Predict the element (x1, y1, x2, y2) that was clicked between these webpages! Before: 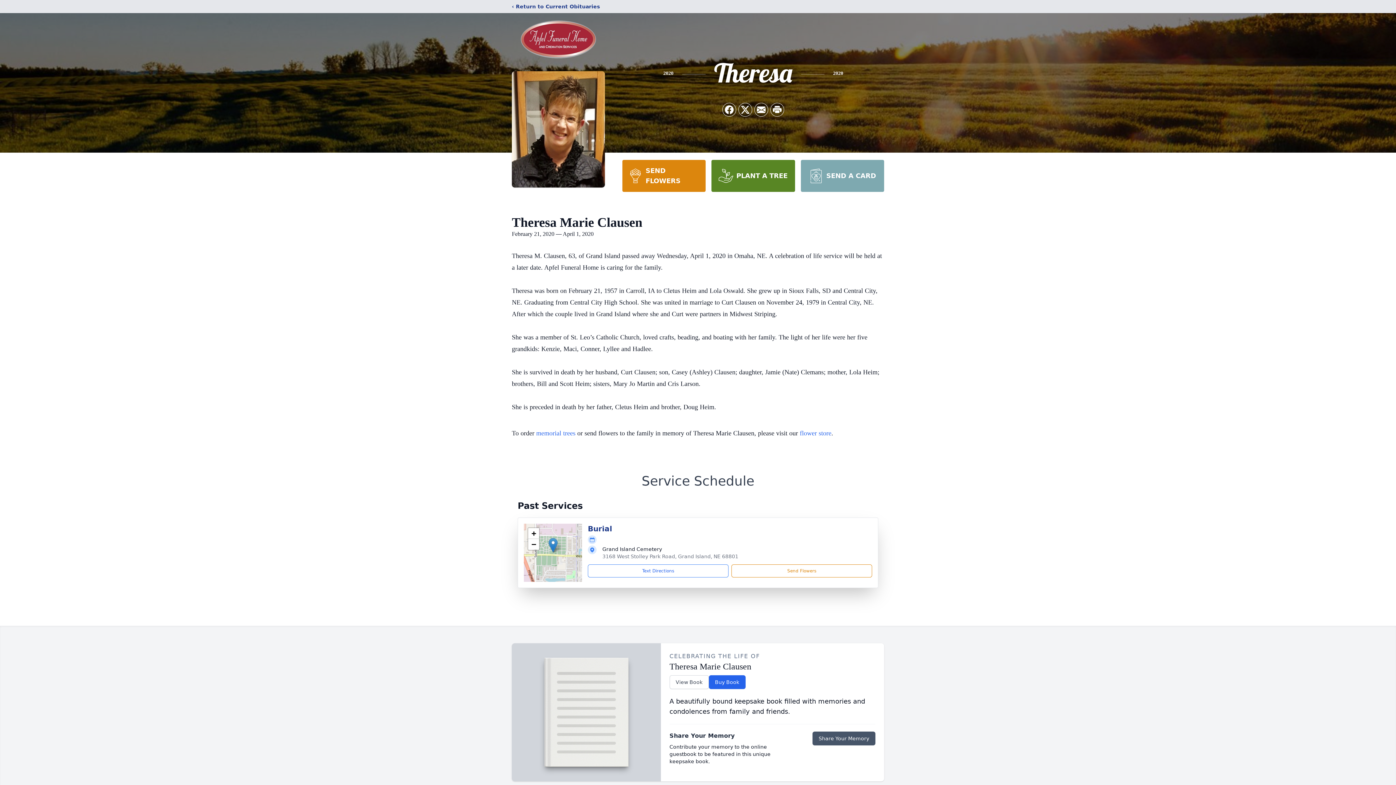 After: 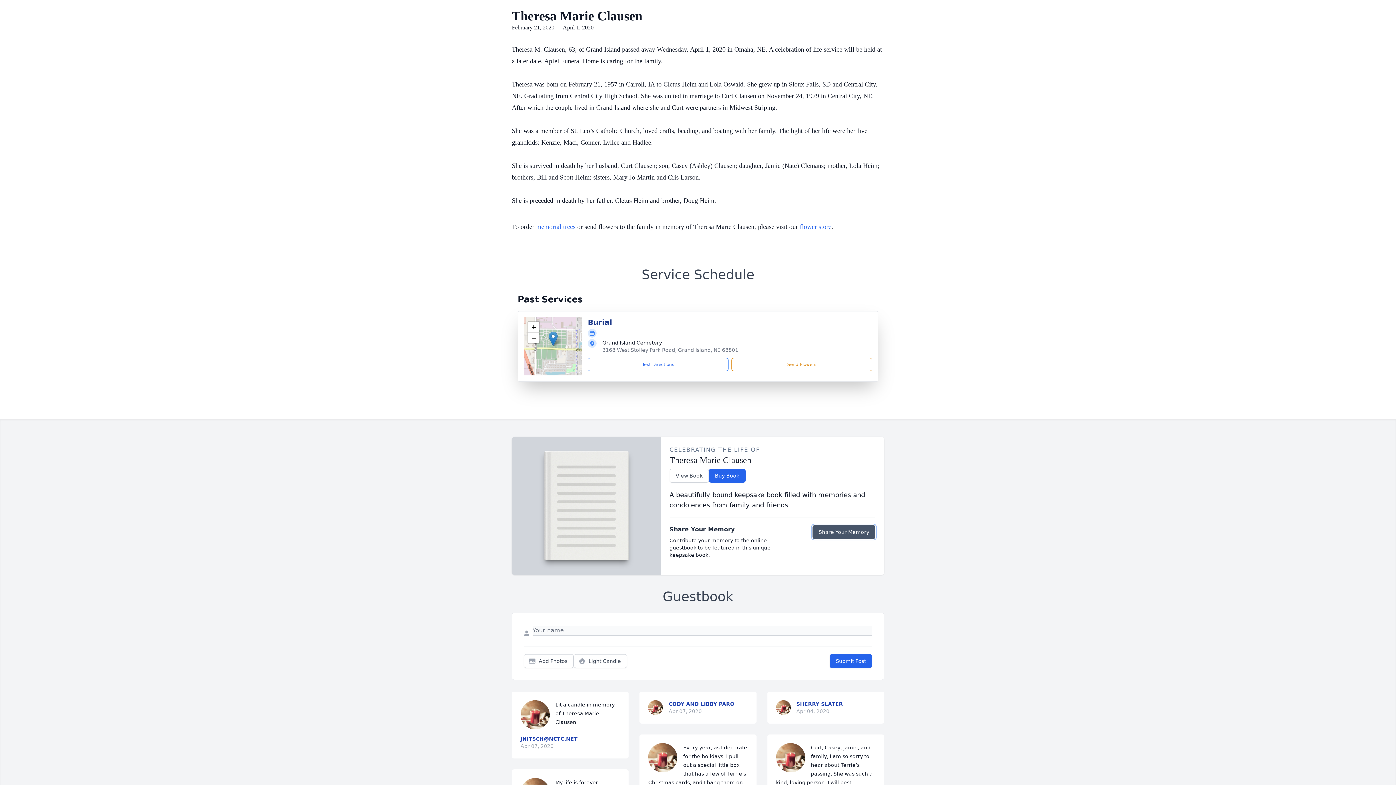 Action: label: Share Your Memory bbox: (812, 732, 875, 745)